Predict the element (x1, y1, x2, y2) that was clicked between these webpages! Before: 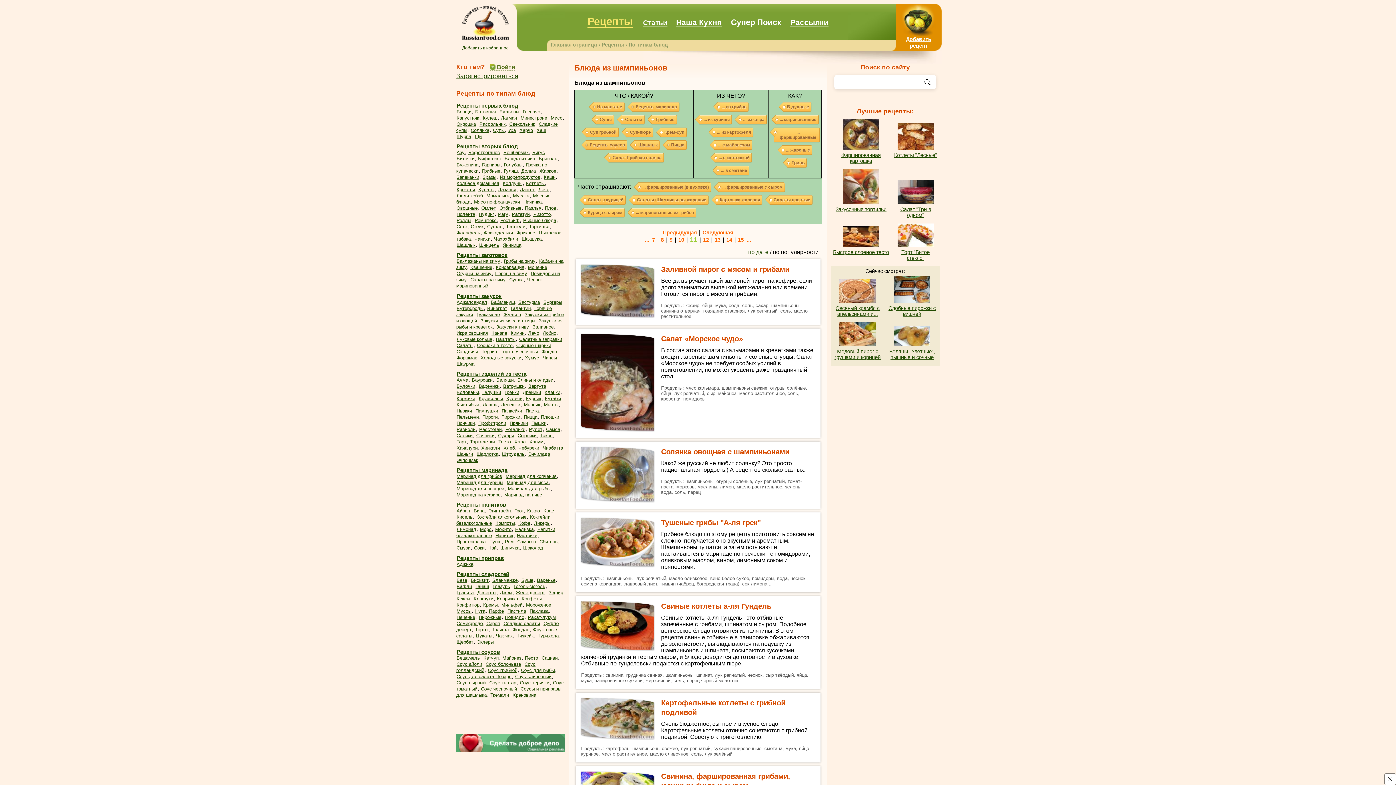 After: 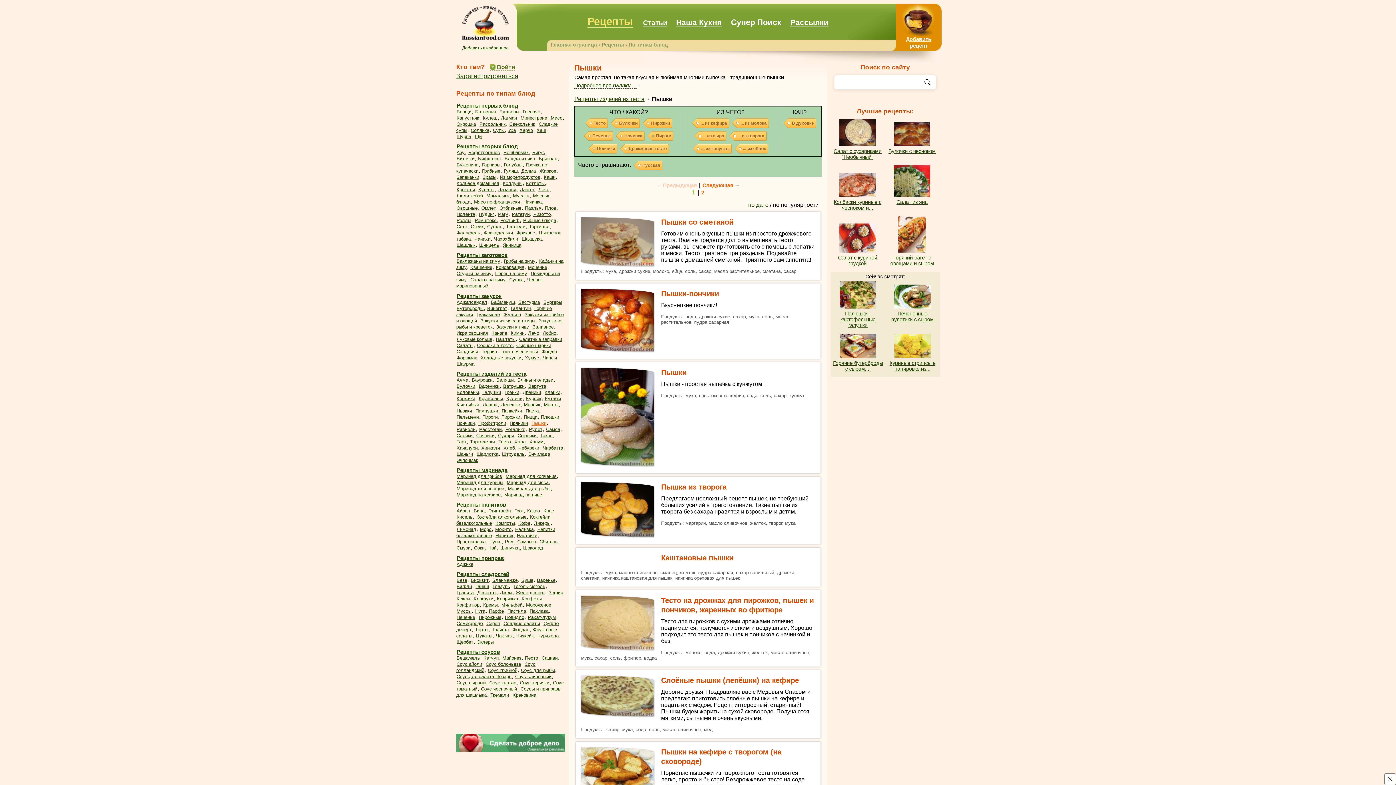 Action: bbox: (531, 420, 546, 426) label: Пышки